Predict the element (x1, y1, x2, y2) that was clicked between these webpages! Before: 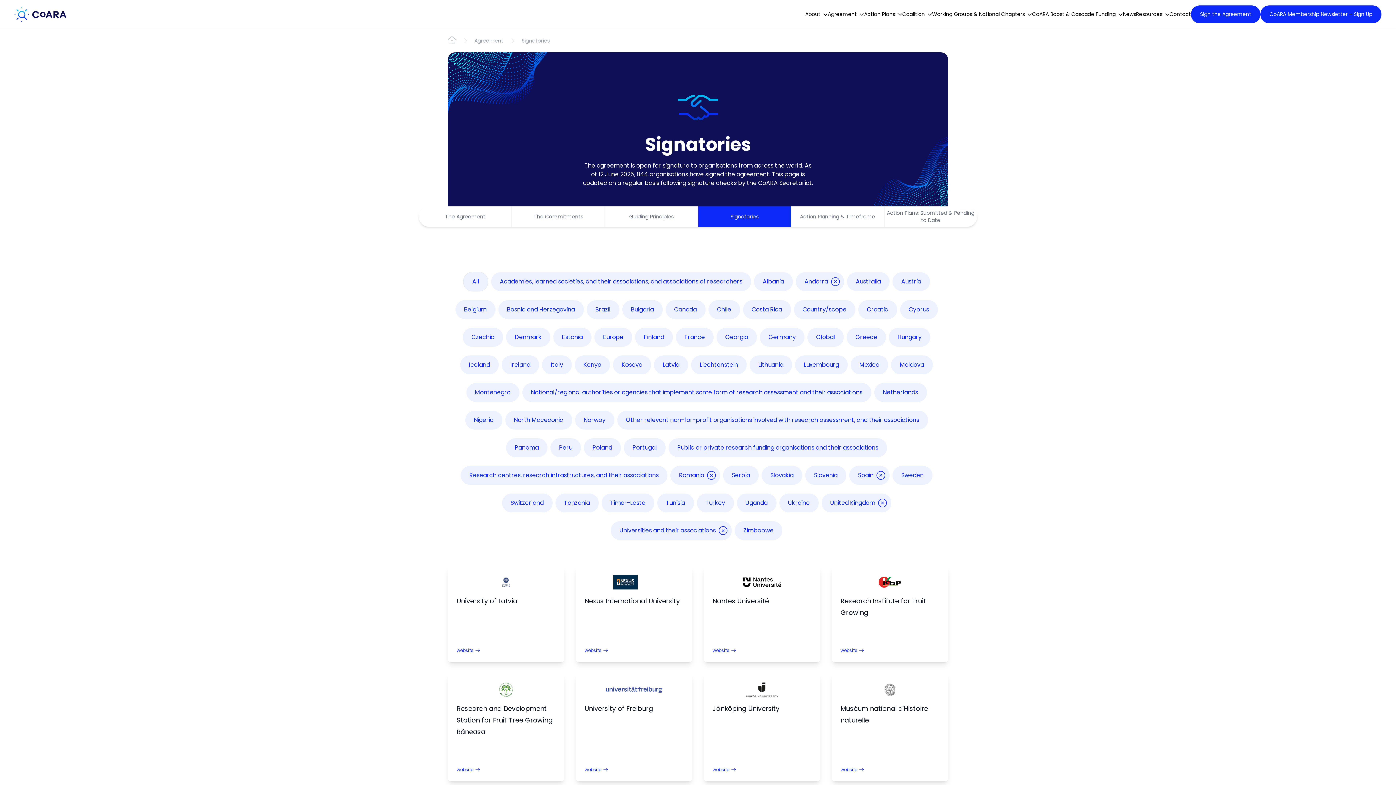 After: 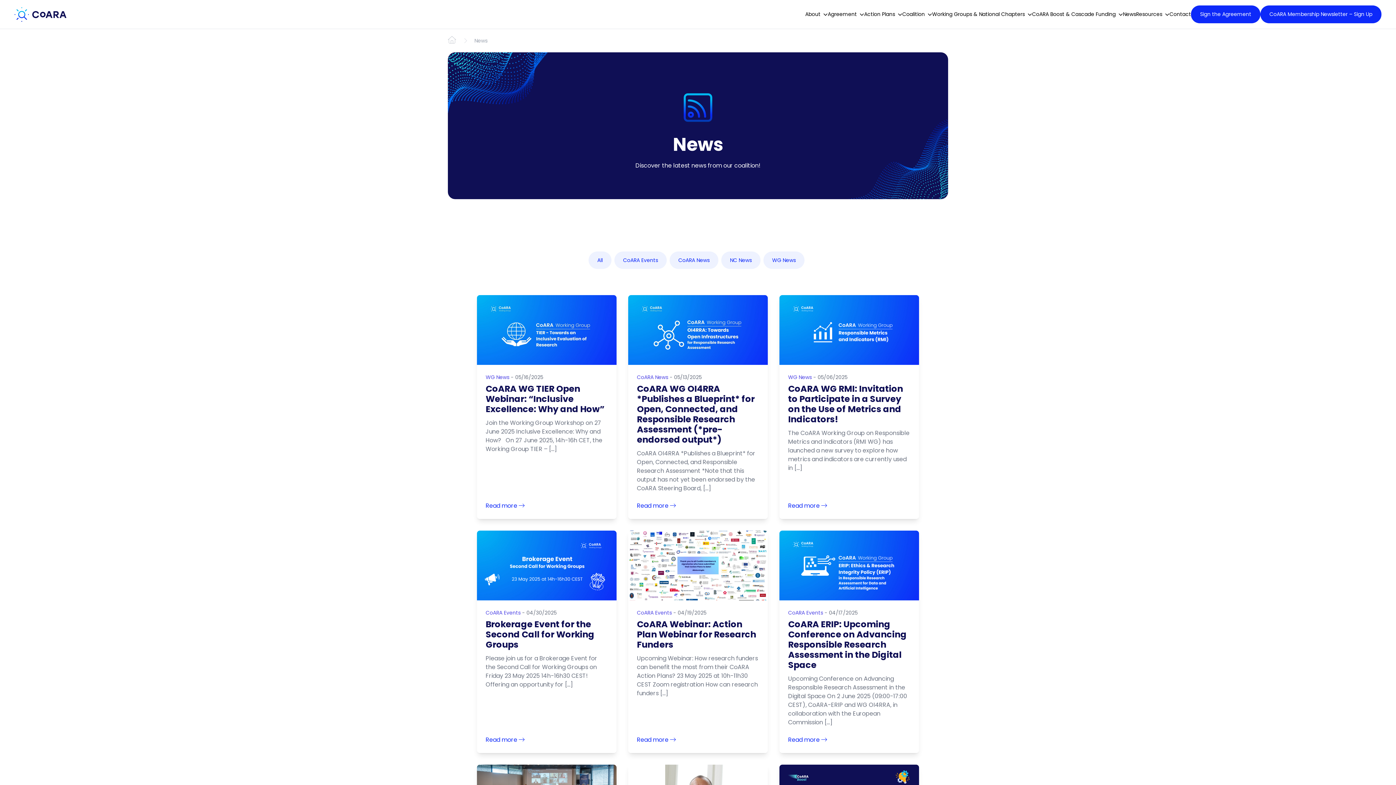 Action: bbox: (1123, 10, 1136, 17) label: News